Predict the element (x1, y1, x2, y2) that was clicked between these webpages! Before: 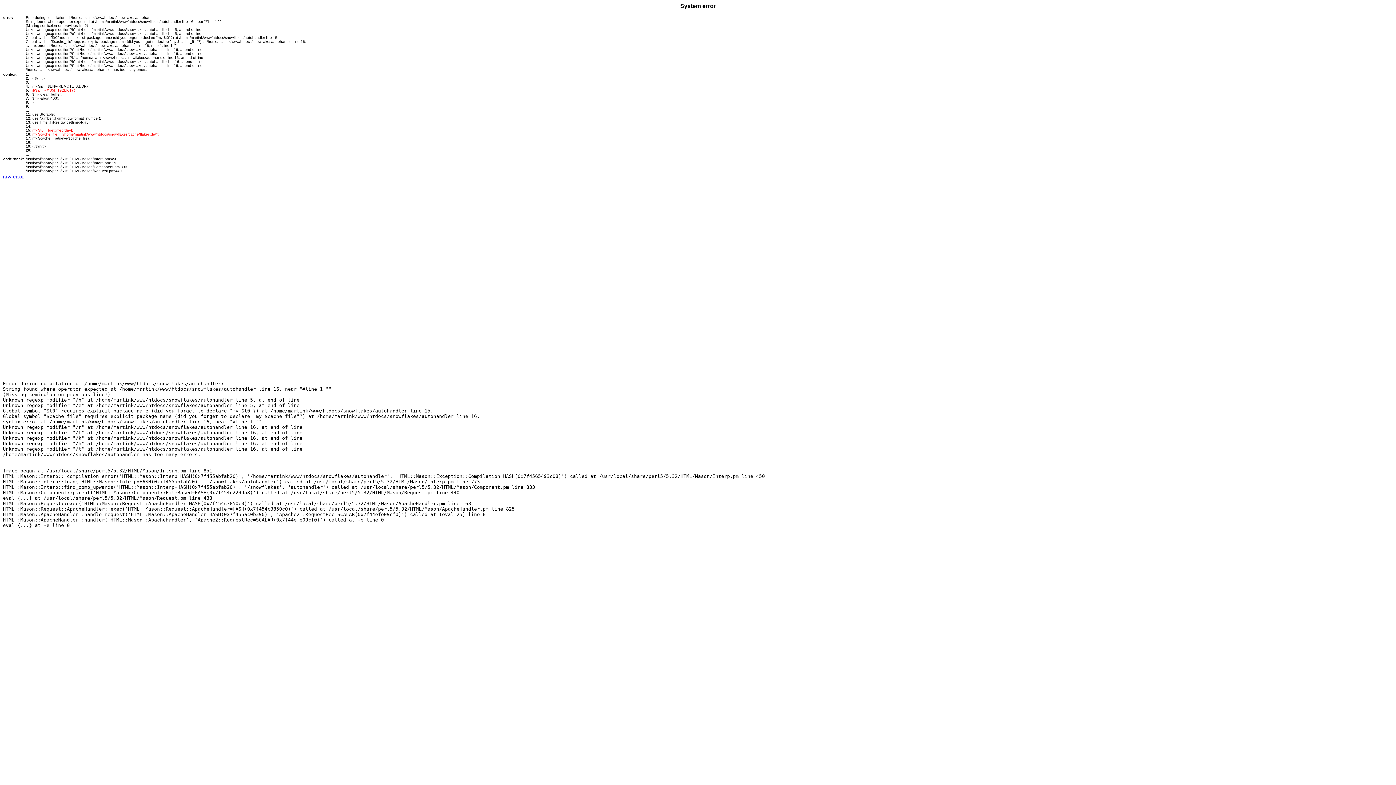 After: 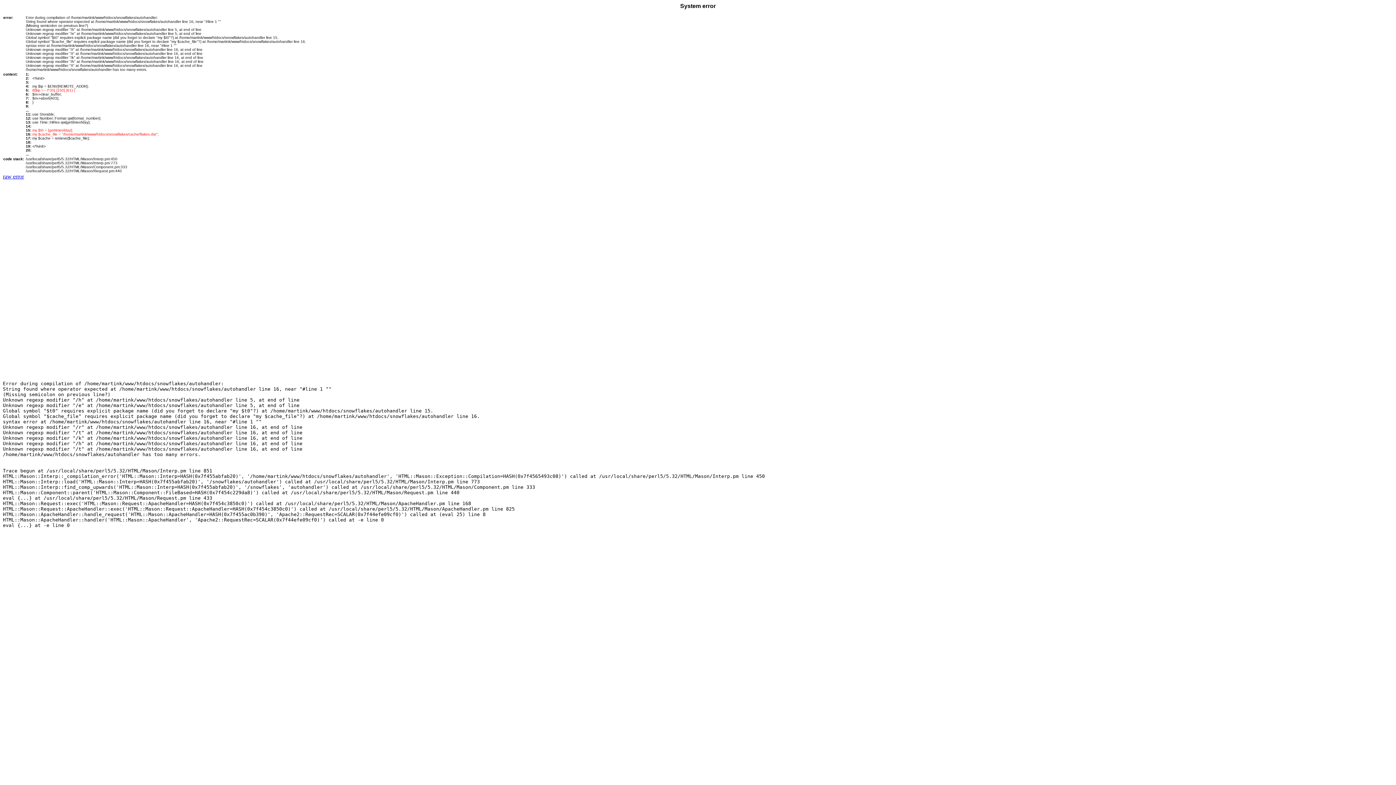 Action: label: raw error bbox: (2, 173, 24, 179)